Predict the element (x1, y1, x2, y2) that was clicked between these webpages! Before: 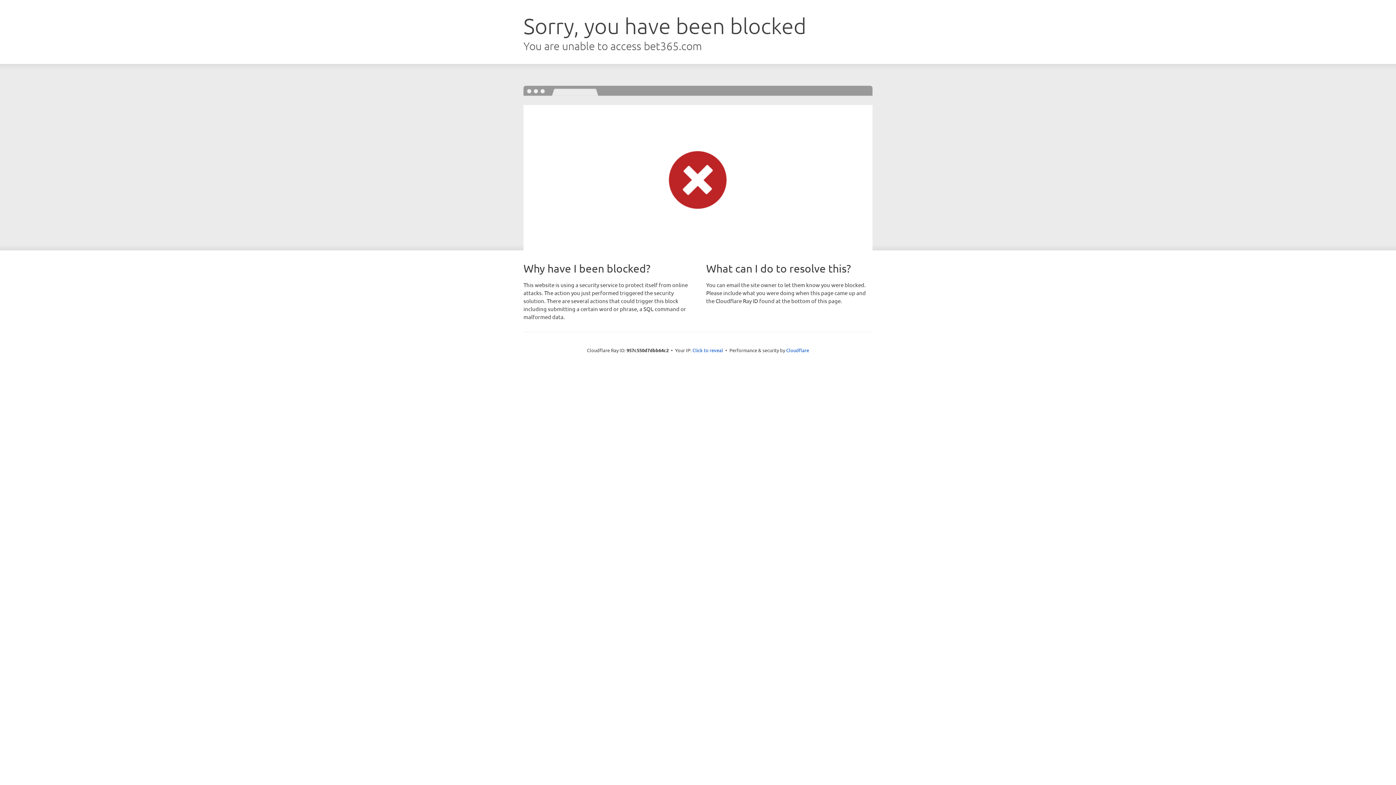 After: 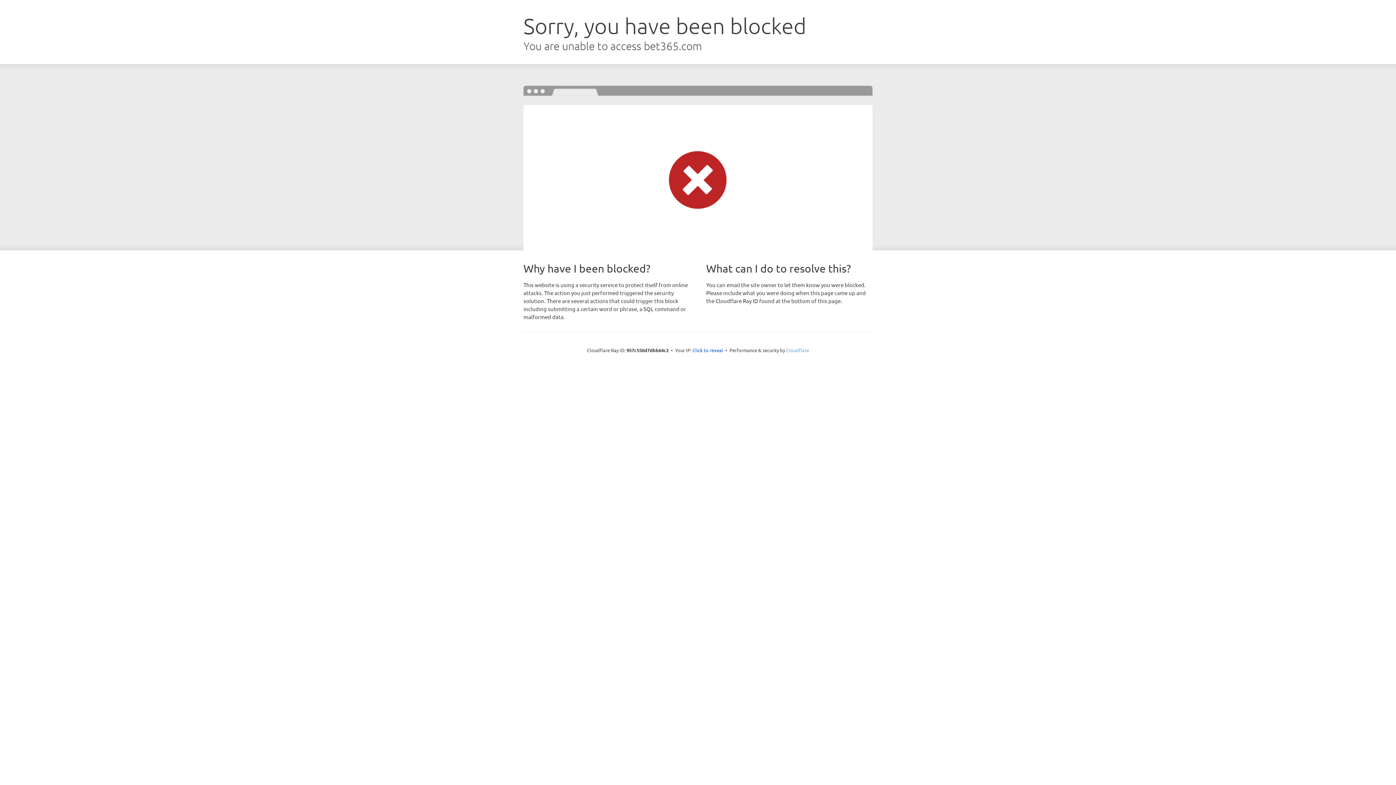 Action: bbox: (786, 347, 809, 353) label: Cloudflare